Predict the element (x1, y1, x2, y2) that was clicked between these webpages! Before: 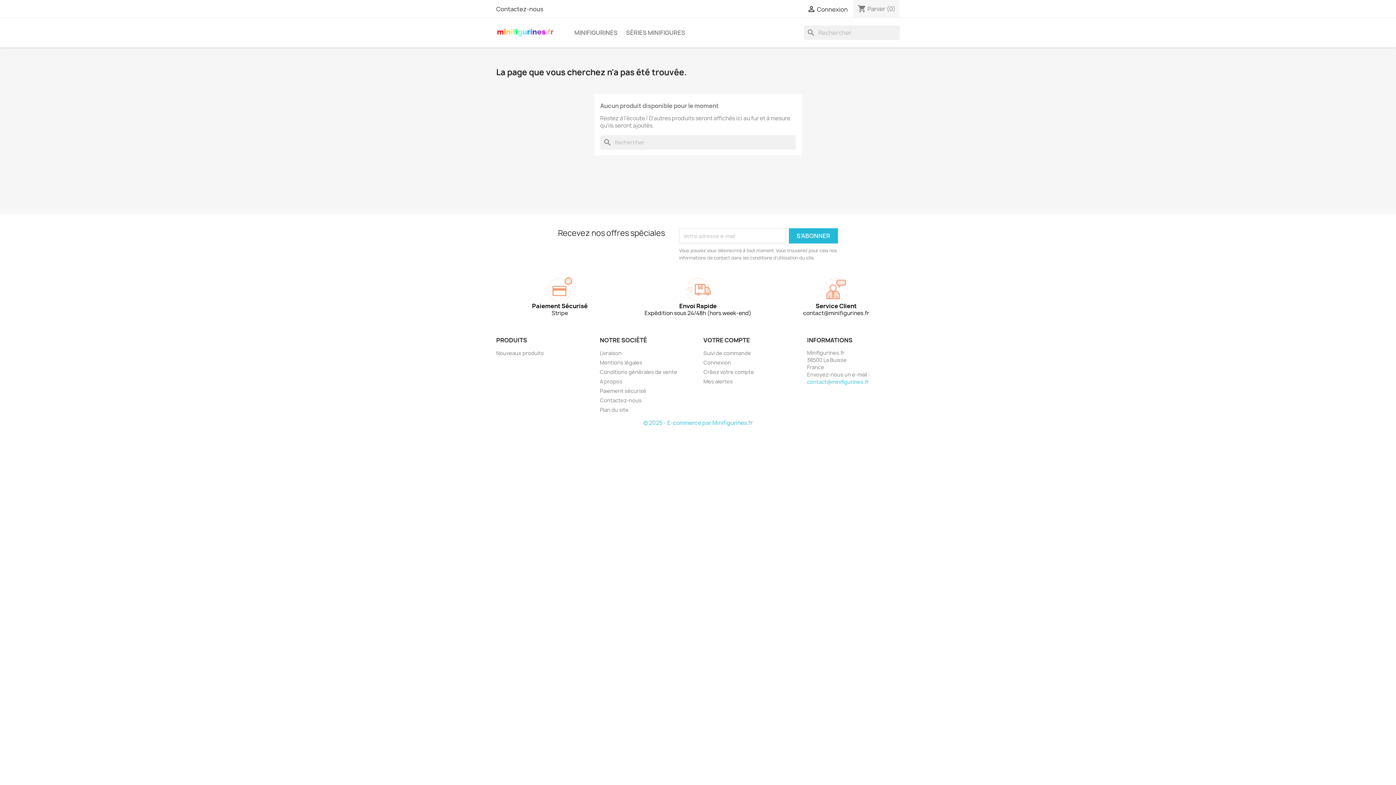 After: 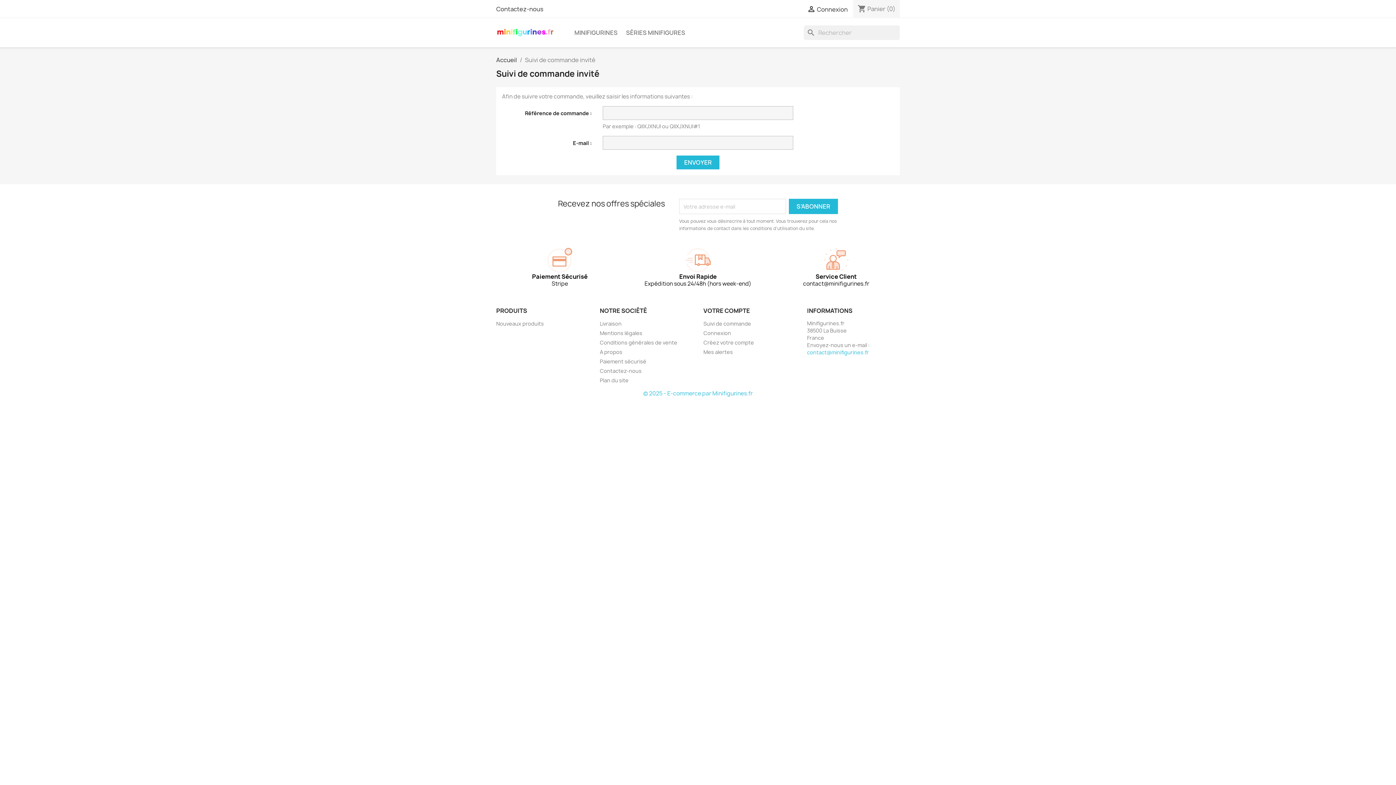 Action: bbox: (703, 349, 751, 356) label: Suivi de commande